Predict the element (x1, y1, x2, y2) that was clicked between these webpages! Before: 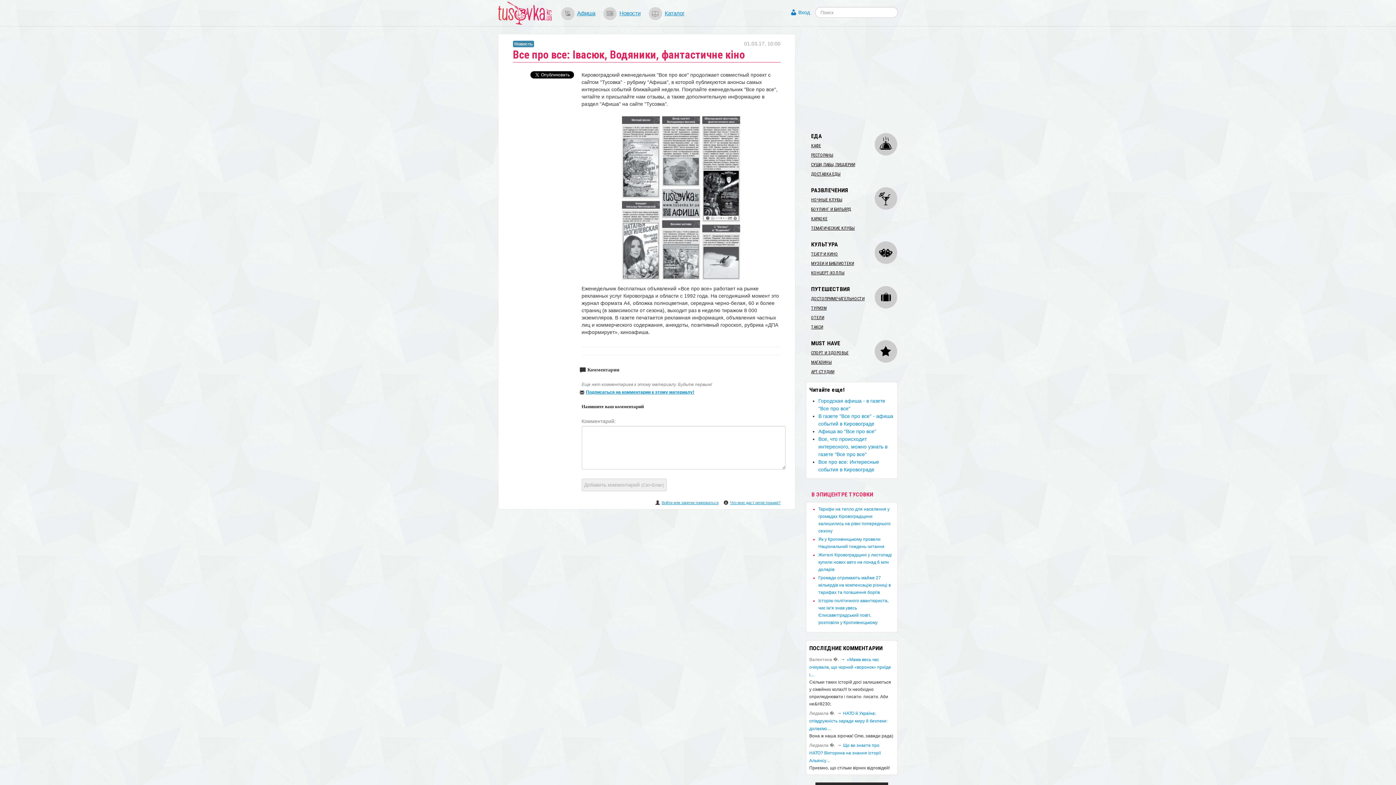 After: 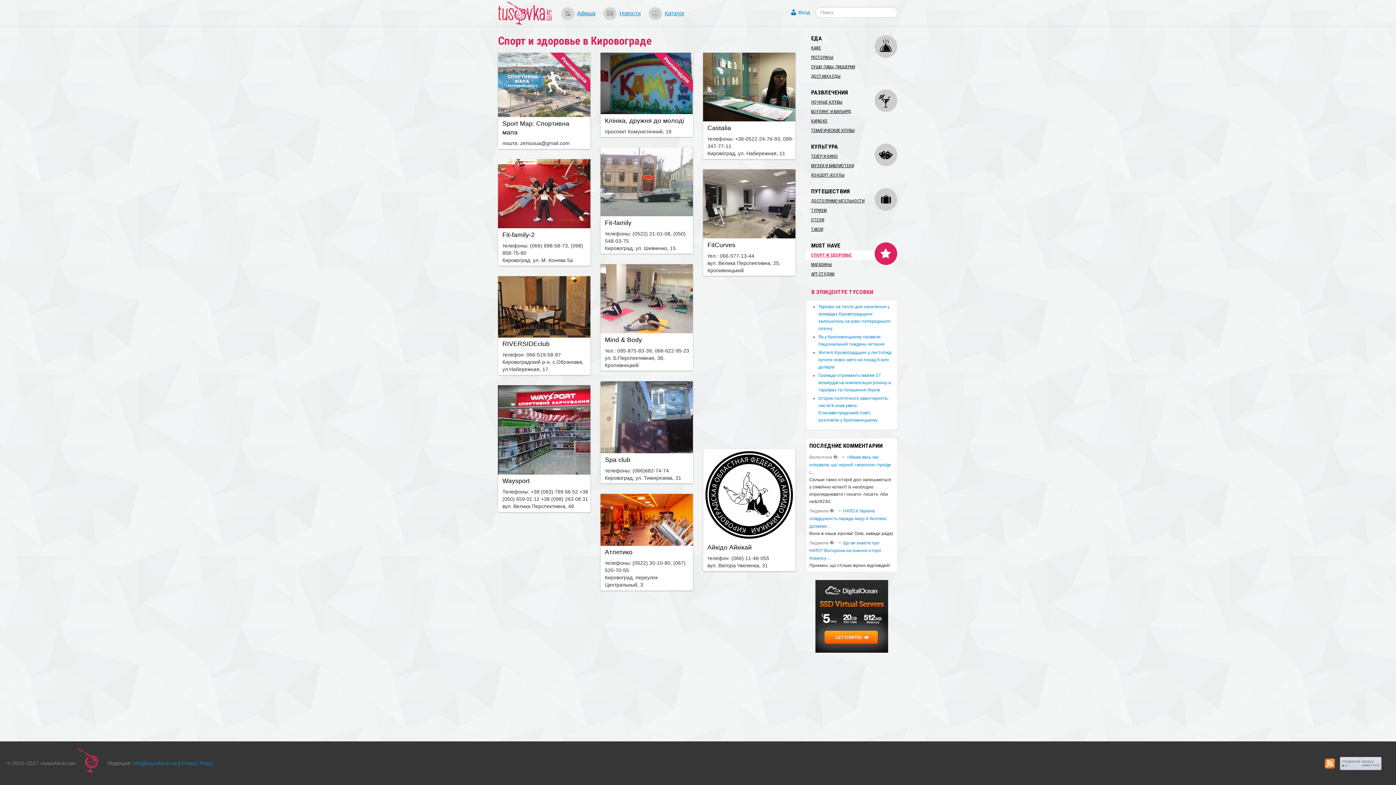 Action: label: СПОРТ И ЗДОРОВЬЕ bbox: (805, 348, 898, 357)